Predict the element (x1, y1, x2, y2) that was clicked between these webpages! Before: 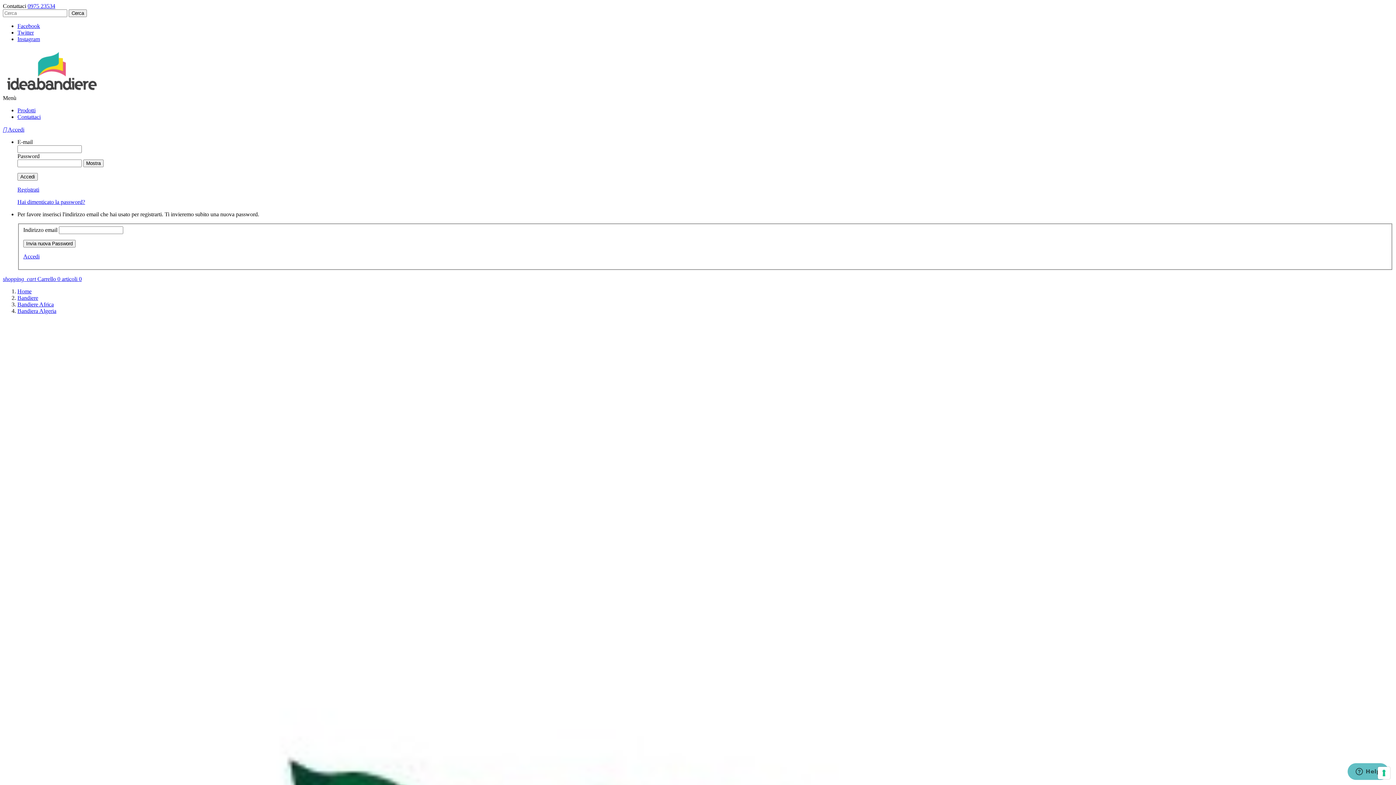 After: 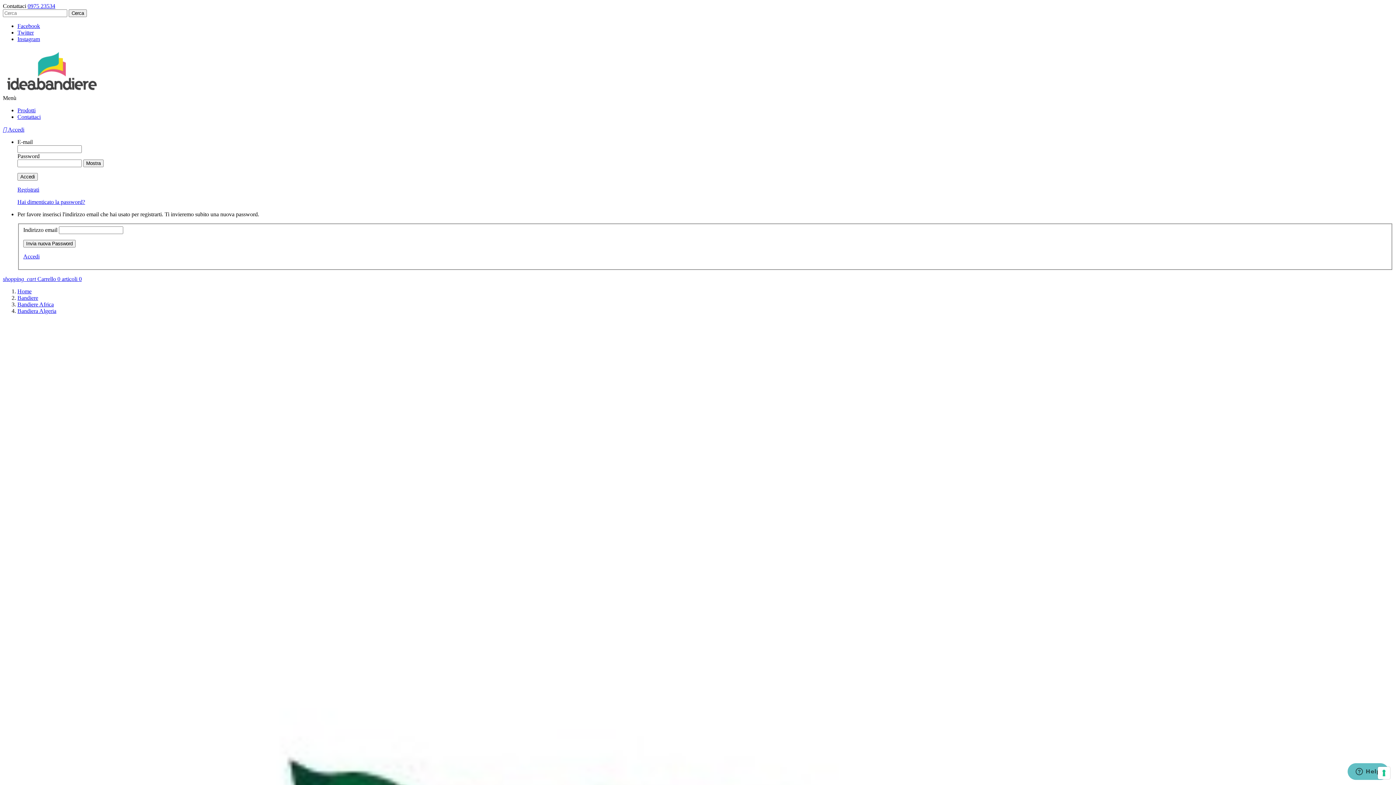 Action: bbox: (17, 198, 85, 205) label: Hai dimenticato la password?